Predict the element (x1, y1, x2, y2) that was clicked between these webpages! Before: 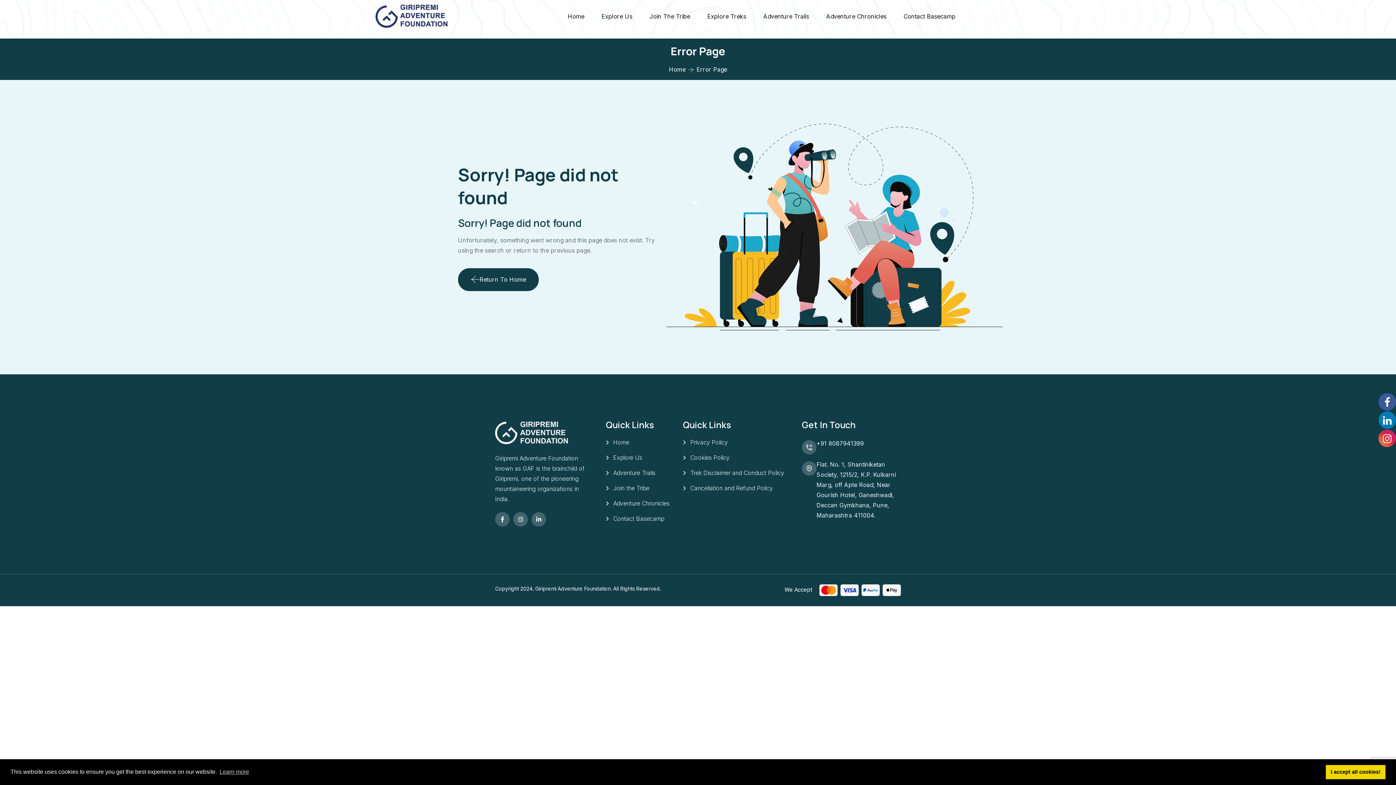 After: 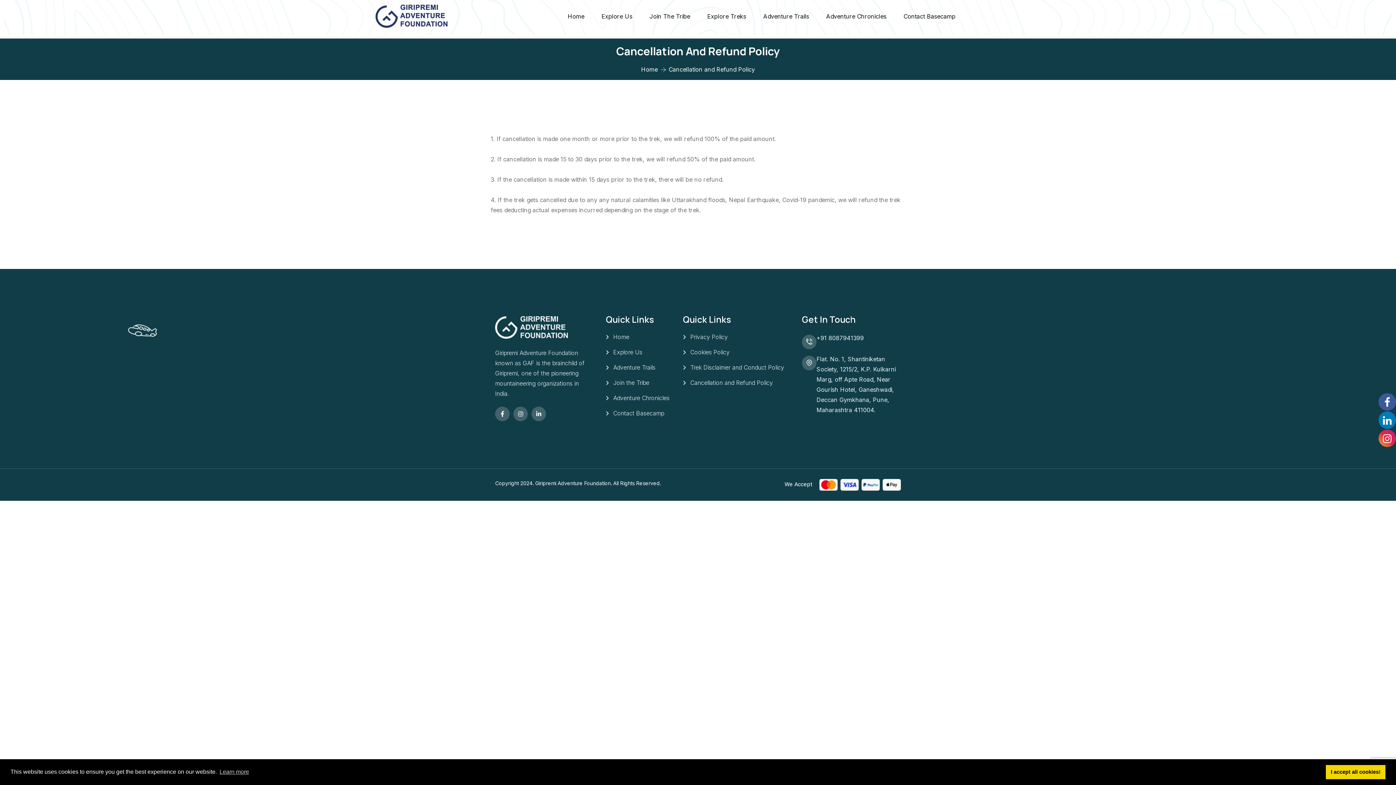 Action: bbox: (683, 484, 773, 492) label: Cancellation and Refund Policy